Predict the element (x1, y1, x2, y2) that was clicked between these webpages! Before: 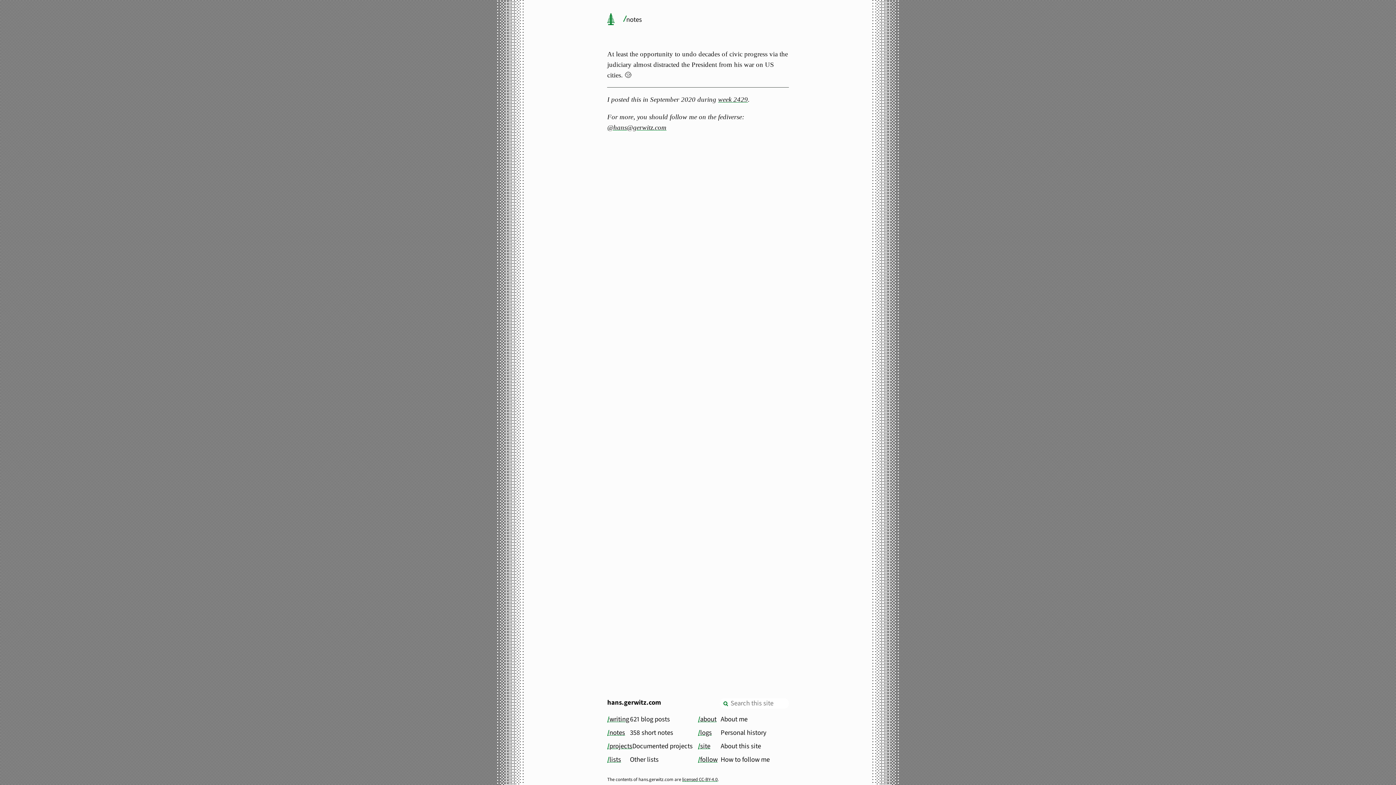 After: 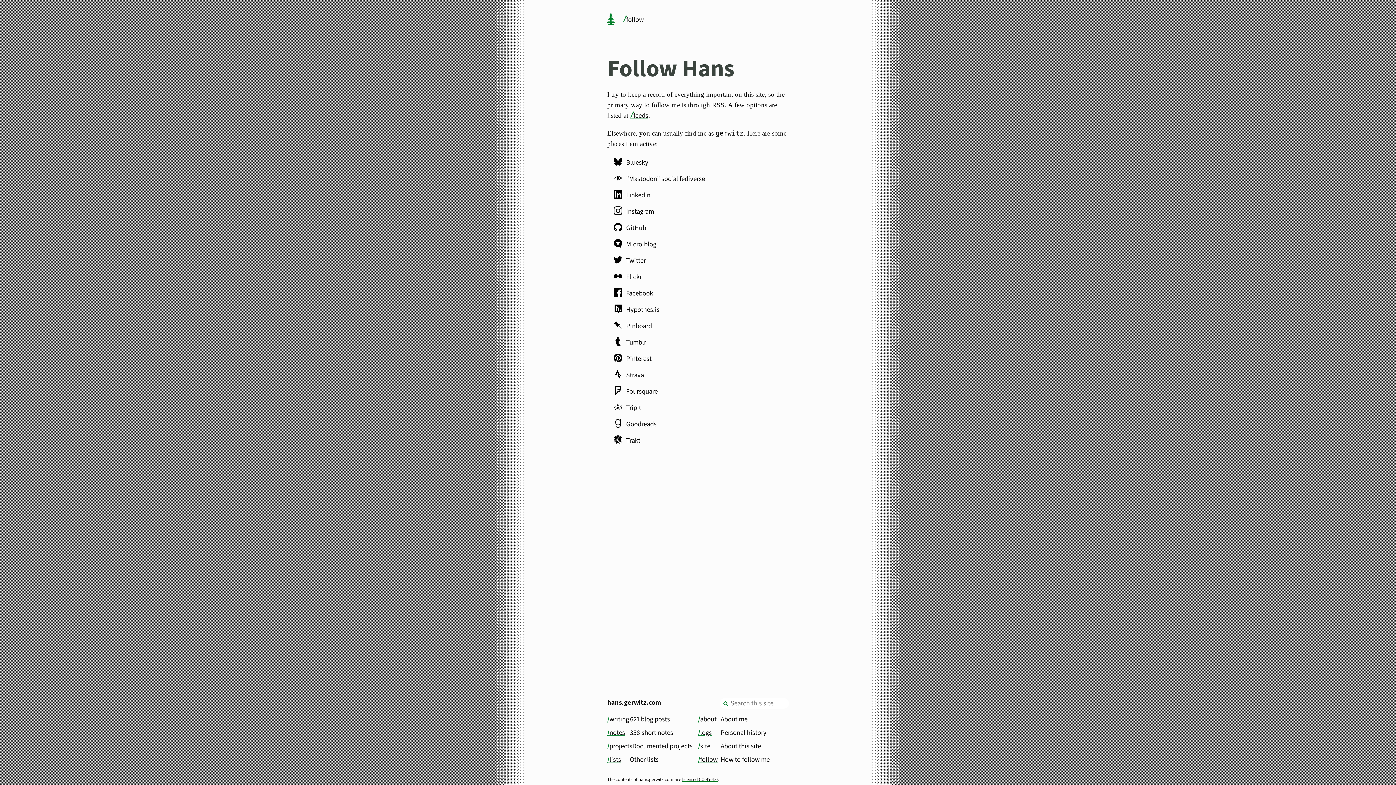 Action: bbox: (696, 754, 719, 764) label: follow